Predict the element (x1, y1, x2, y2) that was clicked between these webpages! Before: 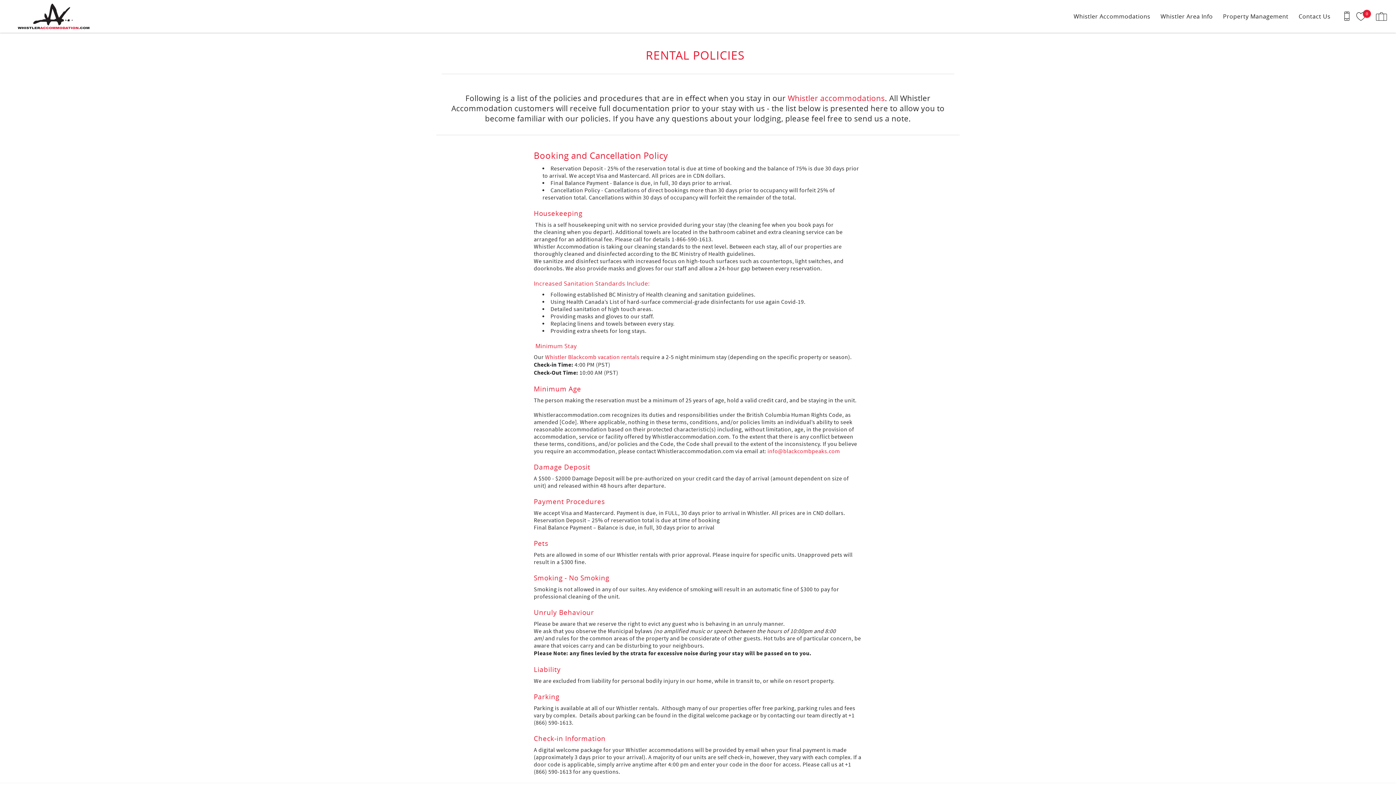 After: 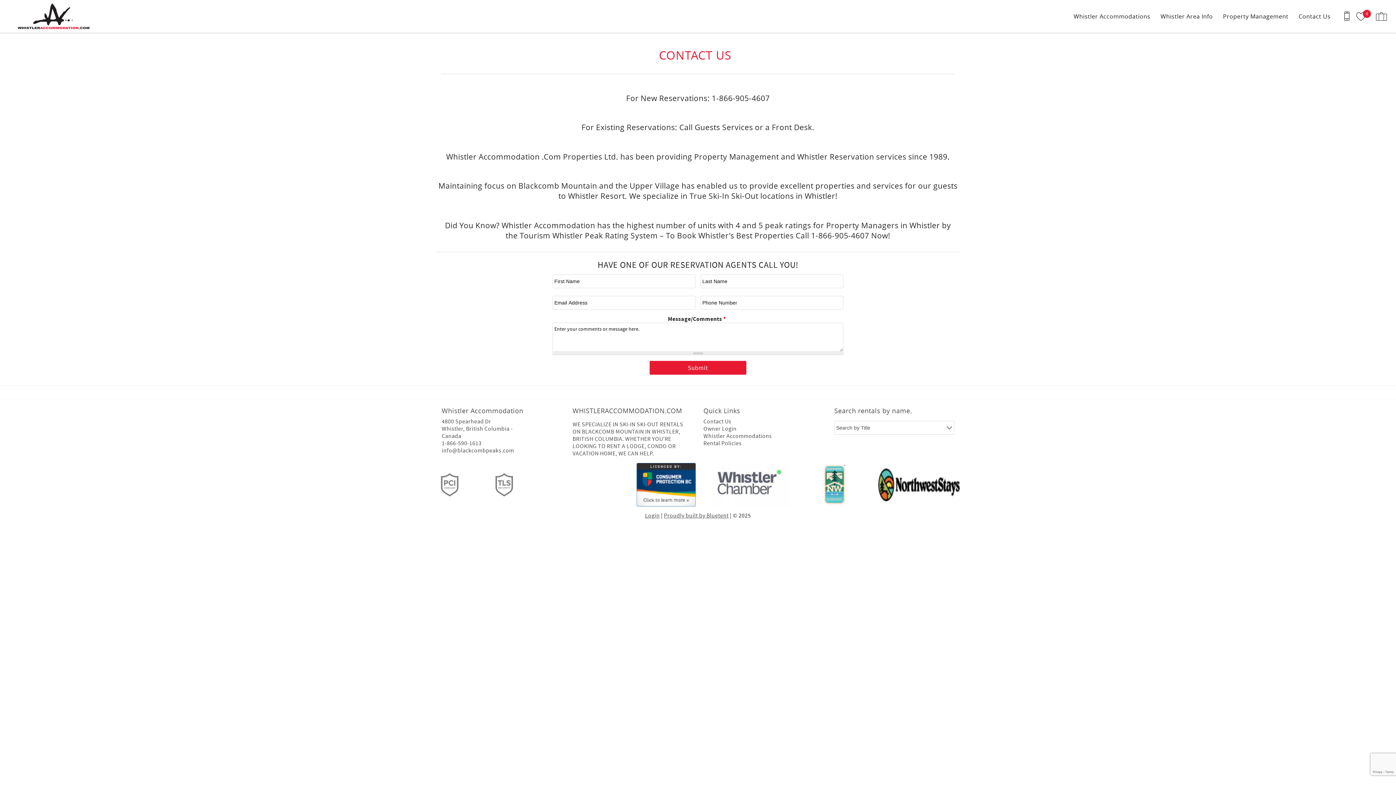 Action: bbox: (1295, 1, 1334, 30) label: Contact Us